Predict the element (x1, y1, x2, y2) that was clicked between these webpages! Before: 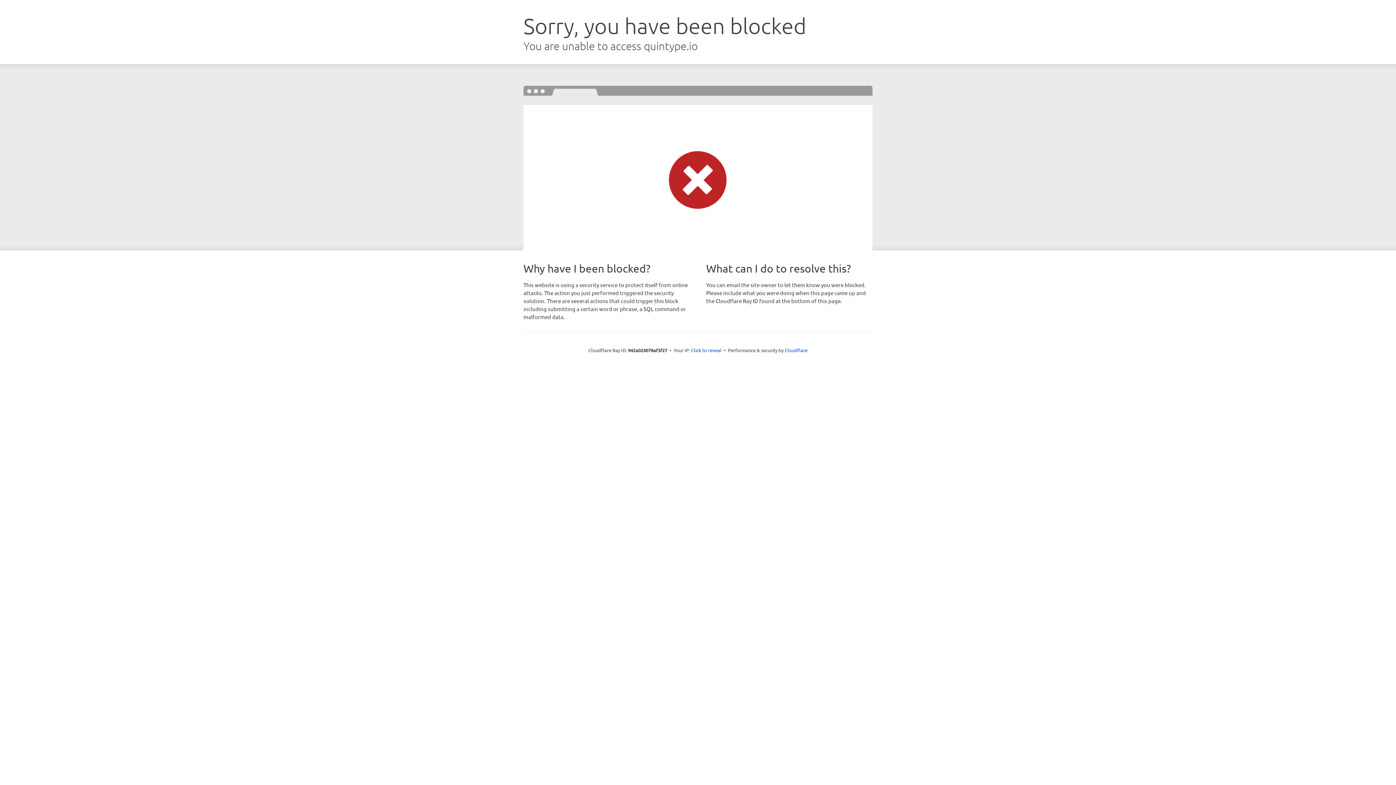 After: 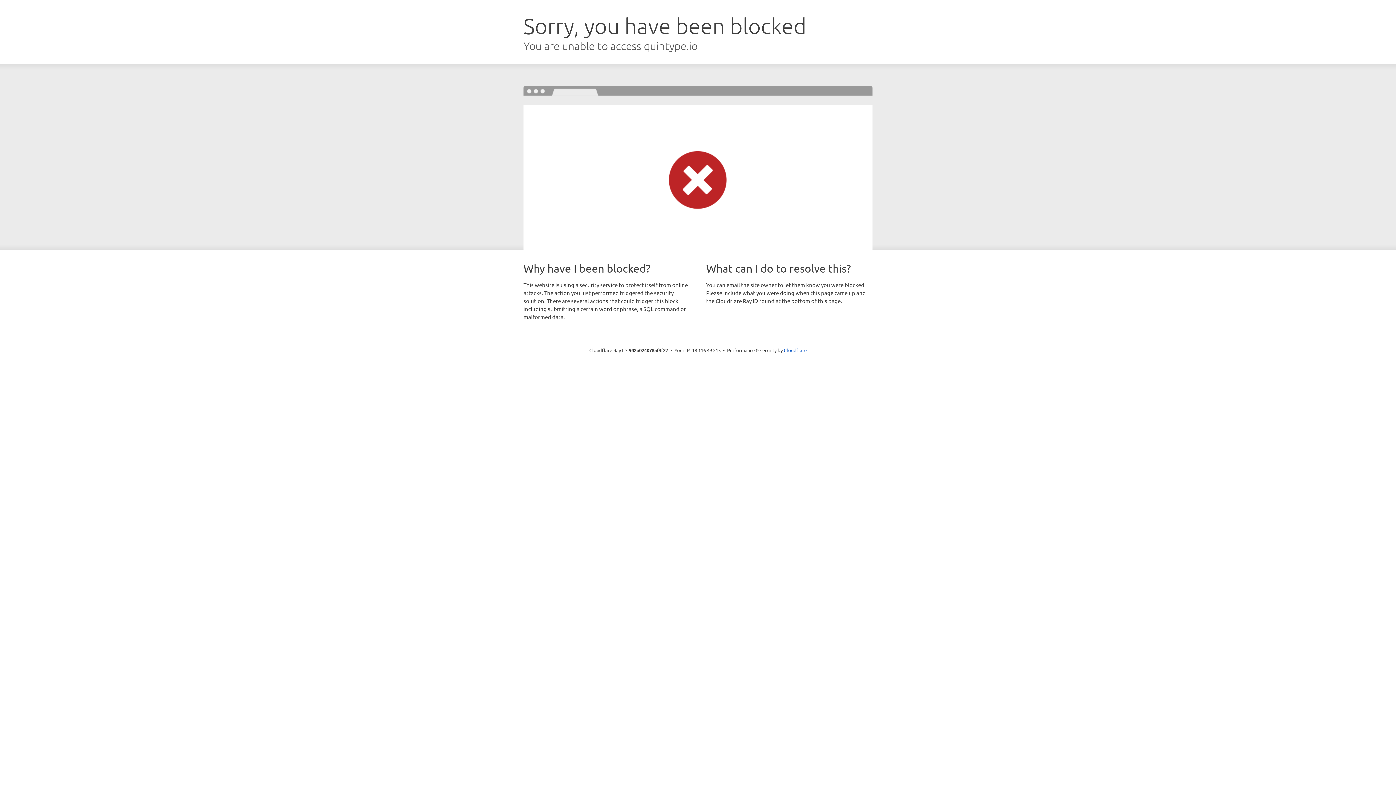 Action: bbox: (691, 346, 721, 353) label: Click to reveal